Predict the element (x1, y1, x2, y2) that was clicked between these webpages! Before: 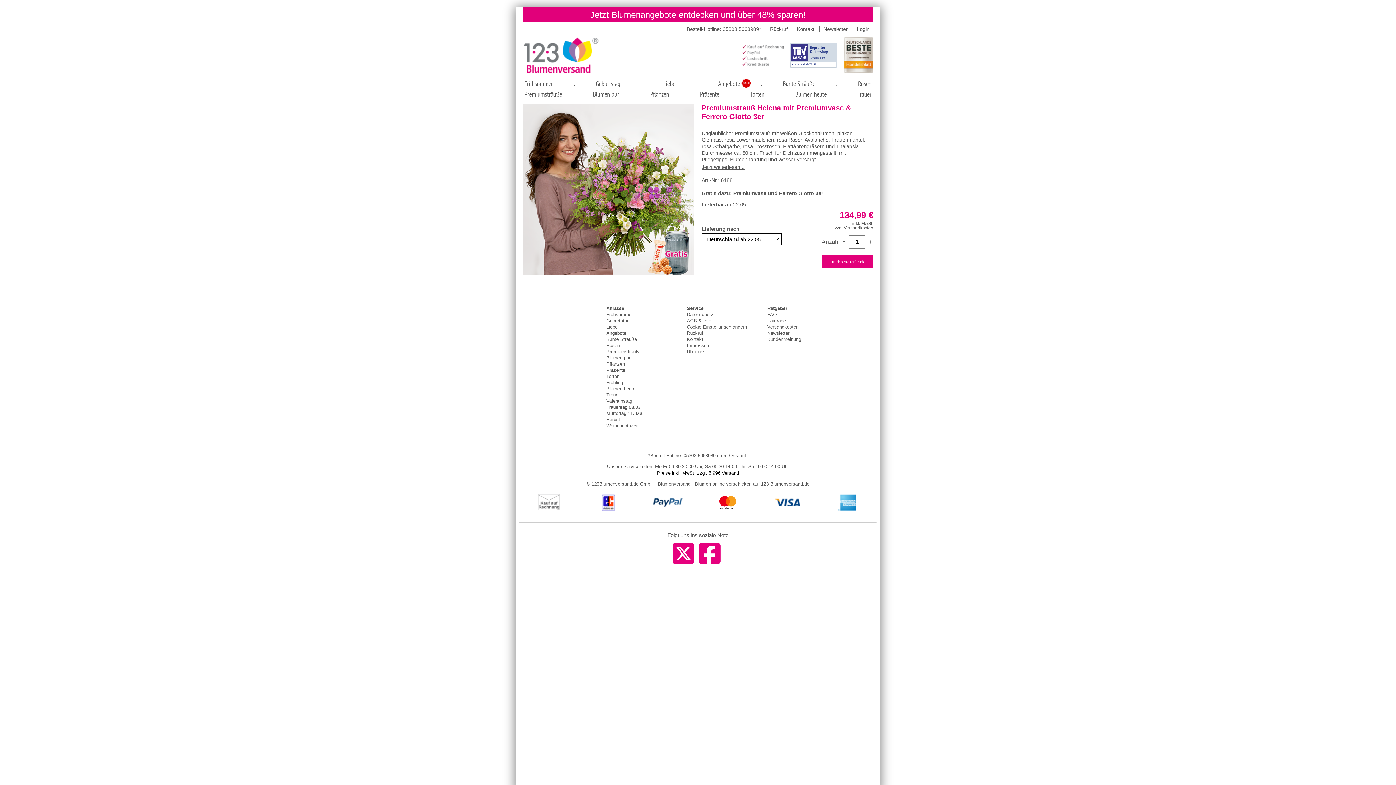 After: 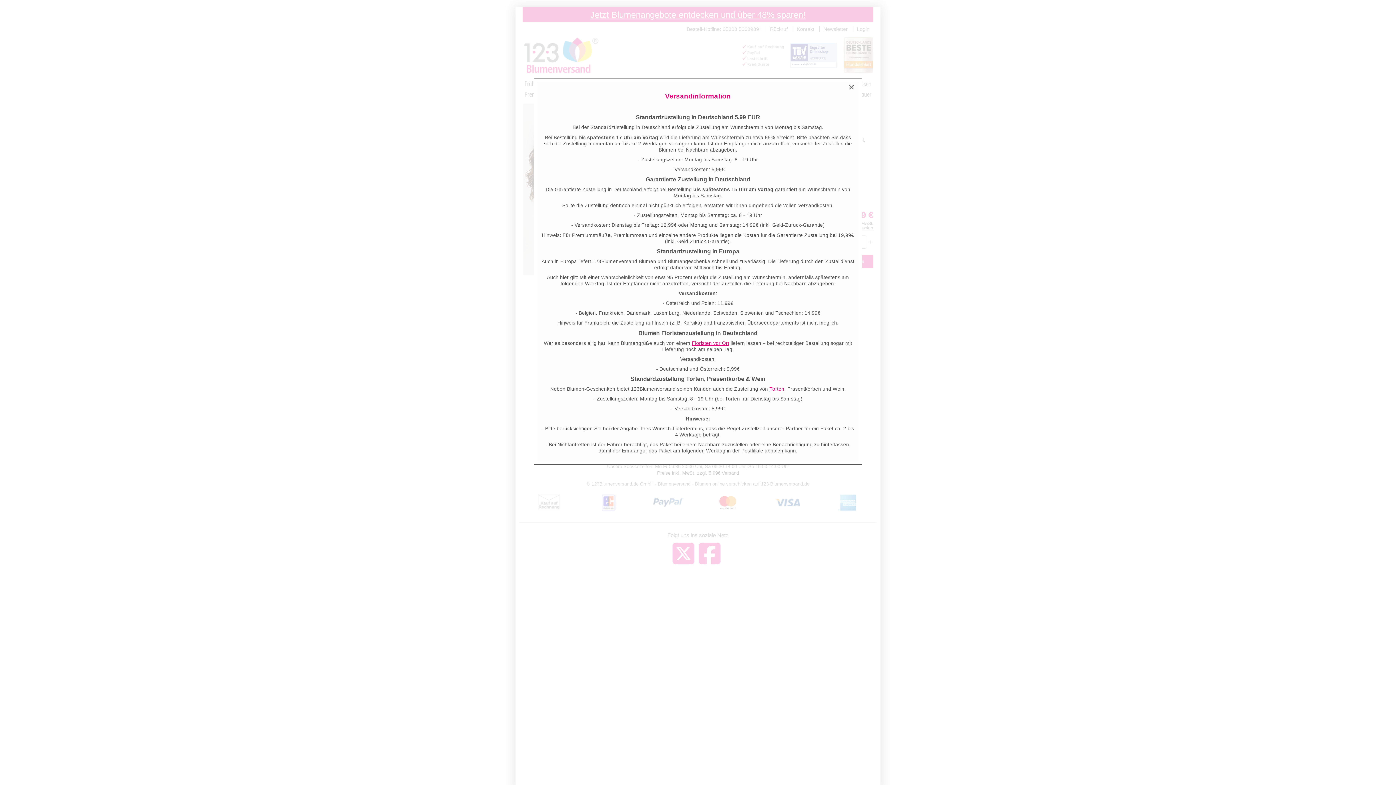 Action: bbox: (834, 225, 873, 230) label: zzgl.Versandkosten